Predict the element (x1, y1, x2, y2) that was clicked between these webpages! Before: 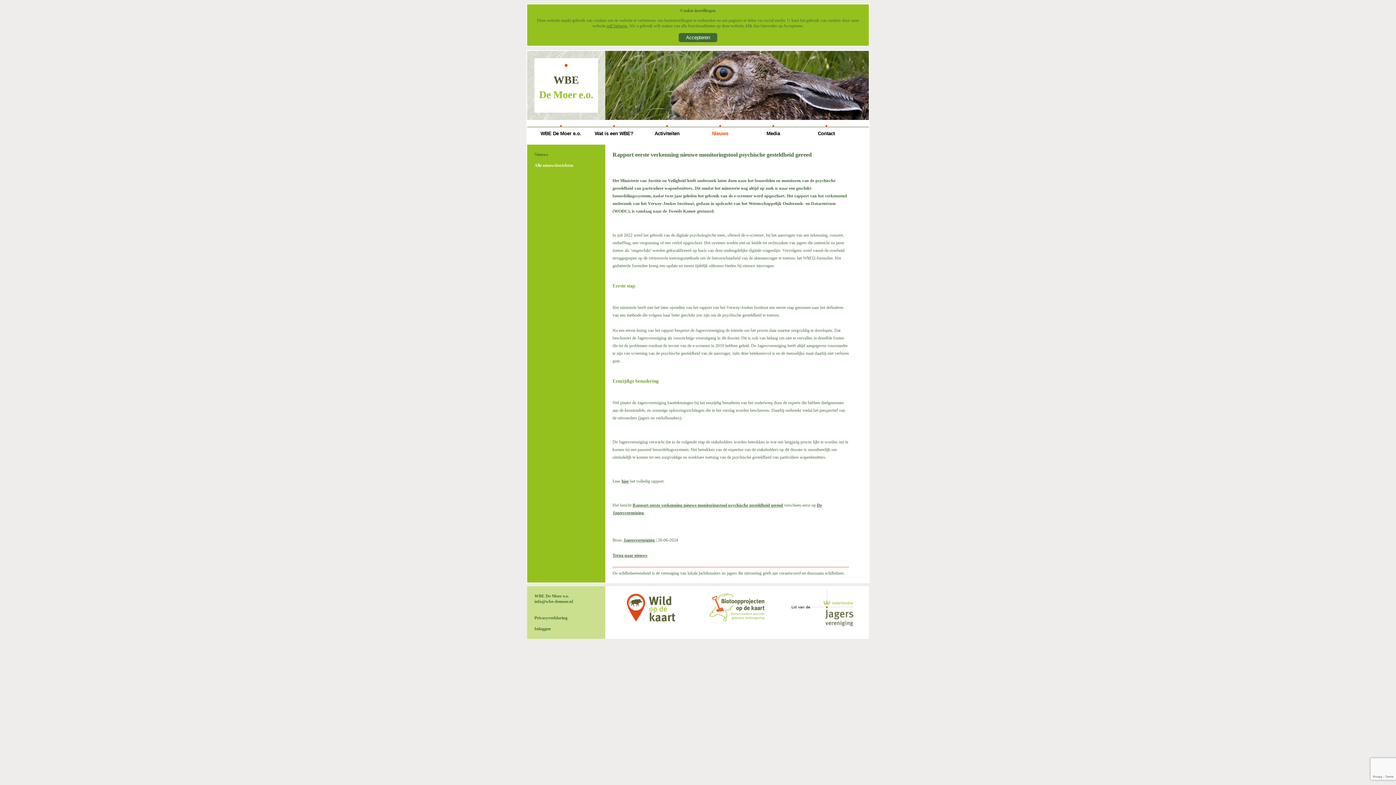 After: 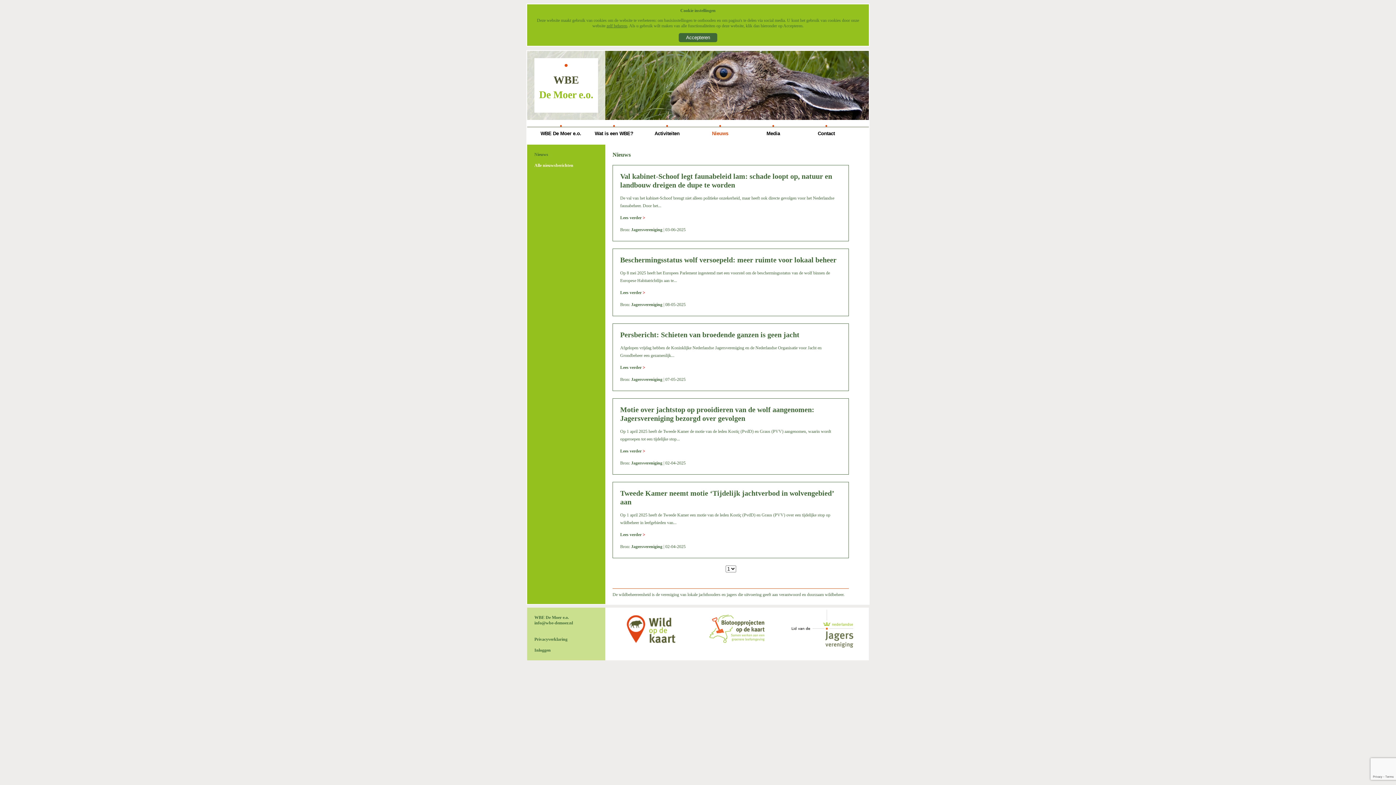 Action: label: Alle nieuwsberichten bbox: (534, 162, 573, 168)